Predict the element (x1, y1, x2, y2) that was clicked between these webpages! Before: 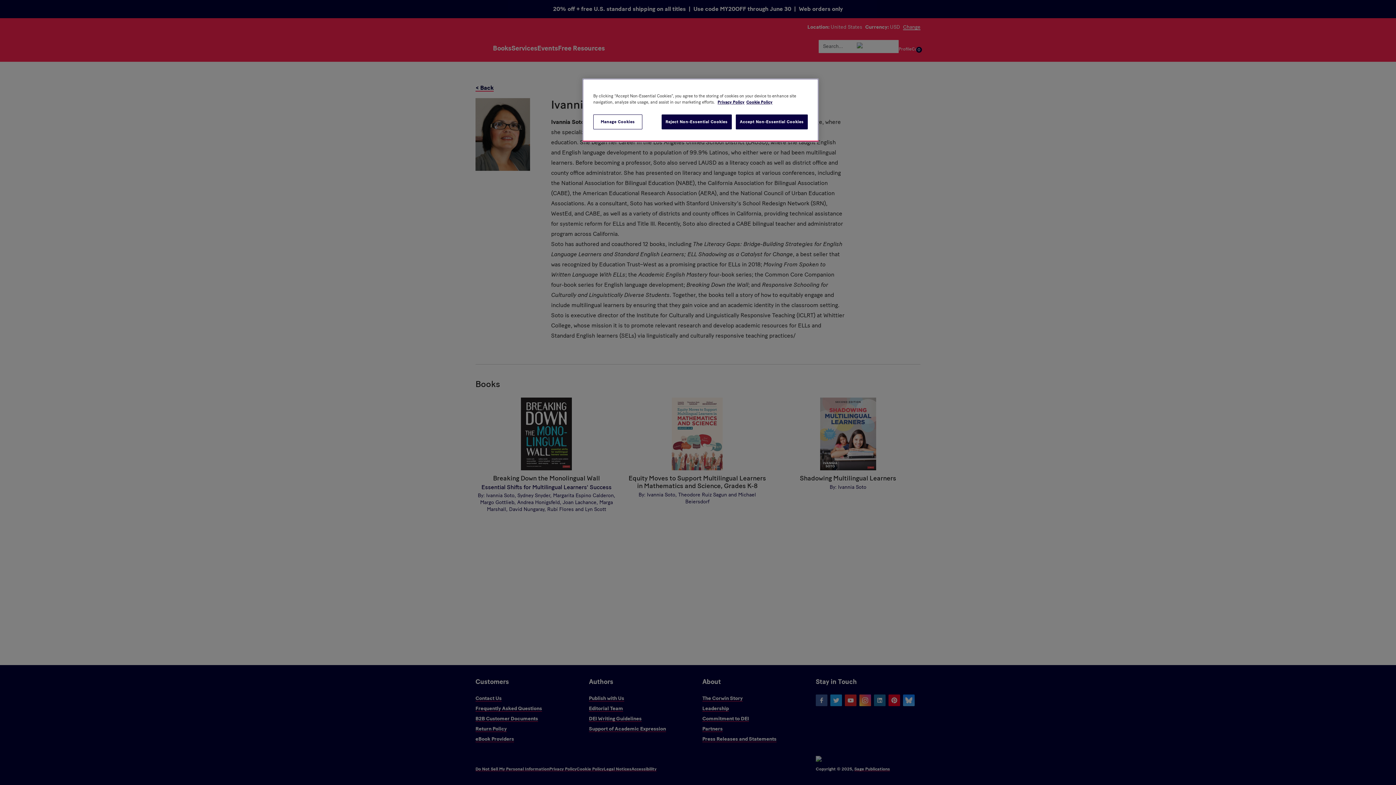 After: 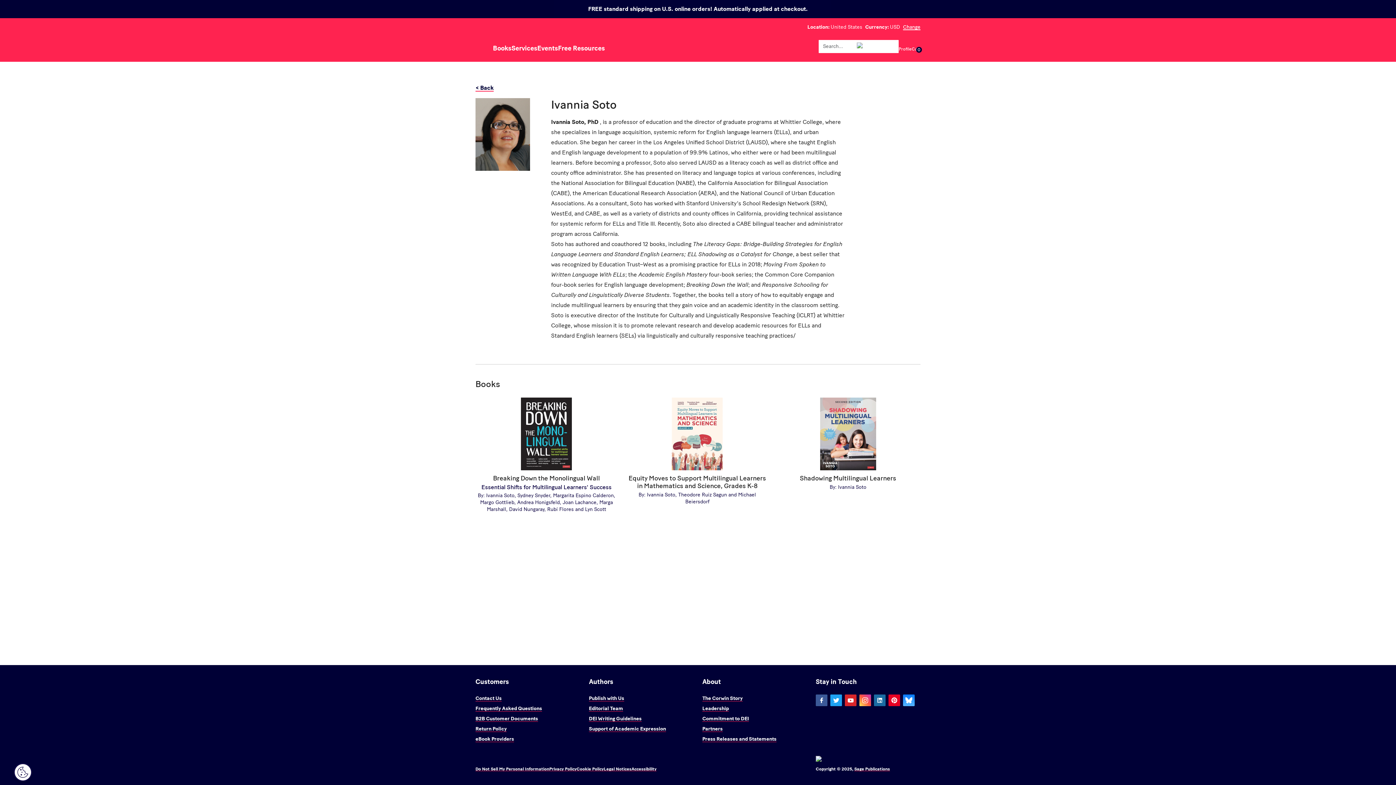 Action: bbox: (661, 114, 731, 129) label: Reject Non-Essential Cookies